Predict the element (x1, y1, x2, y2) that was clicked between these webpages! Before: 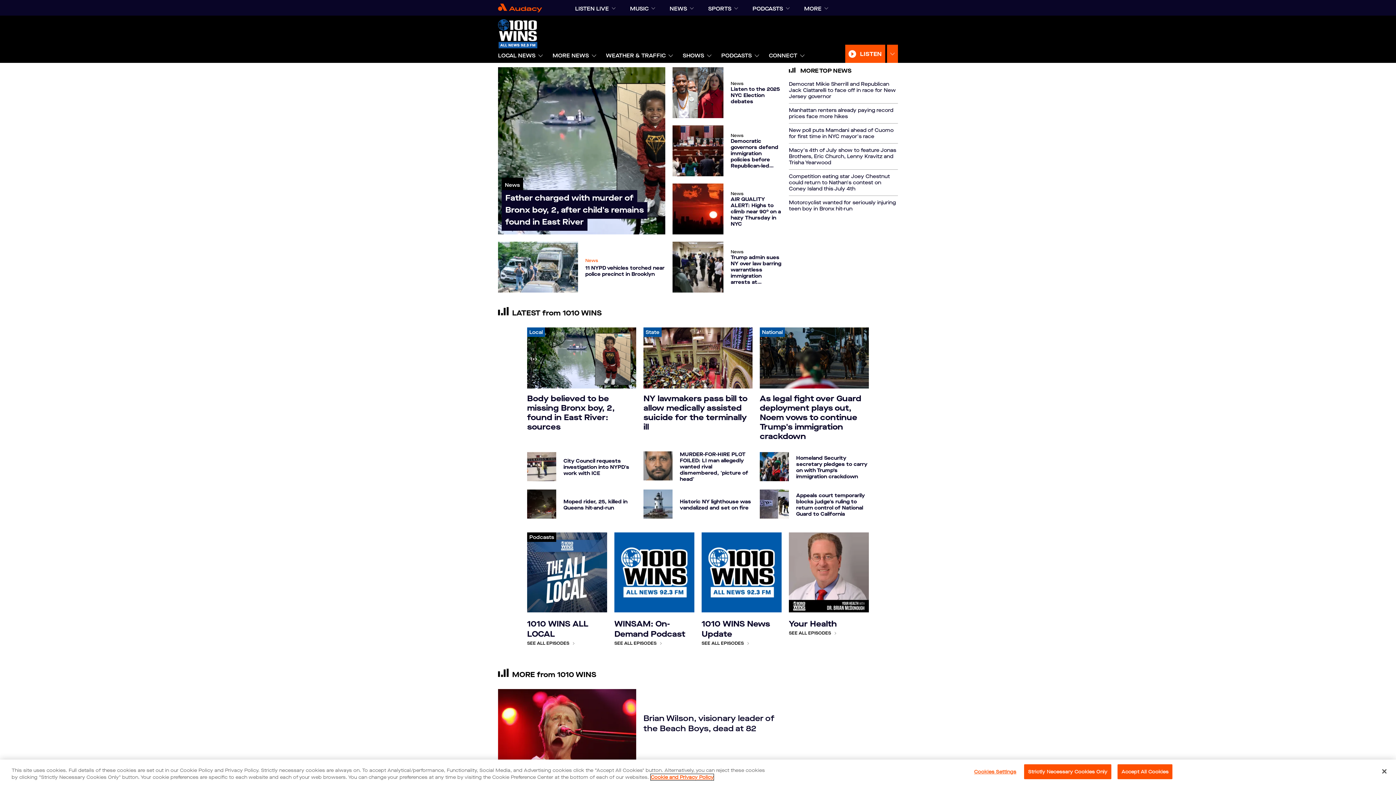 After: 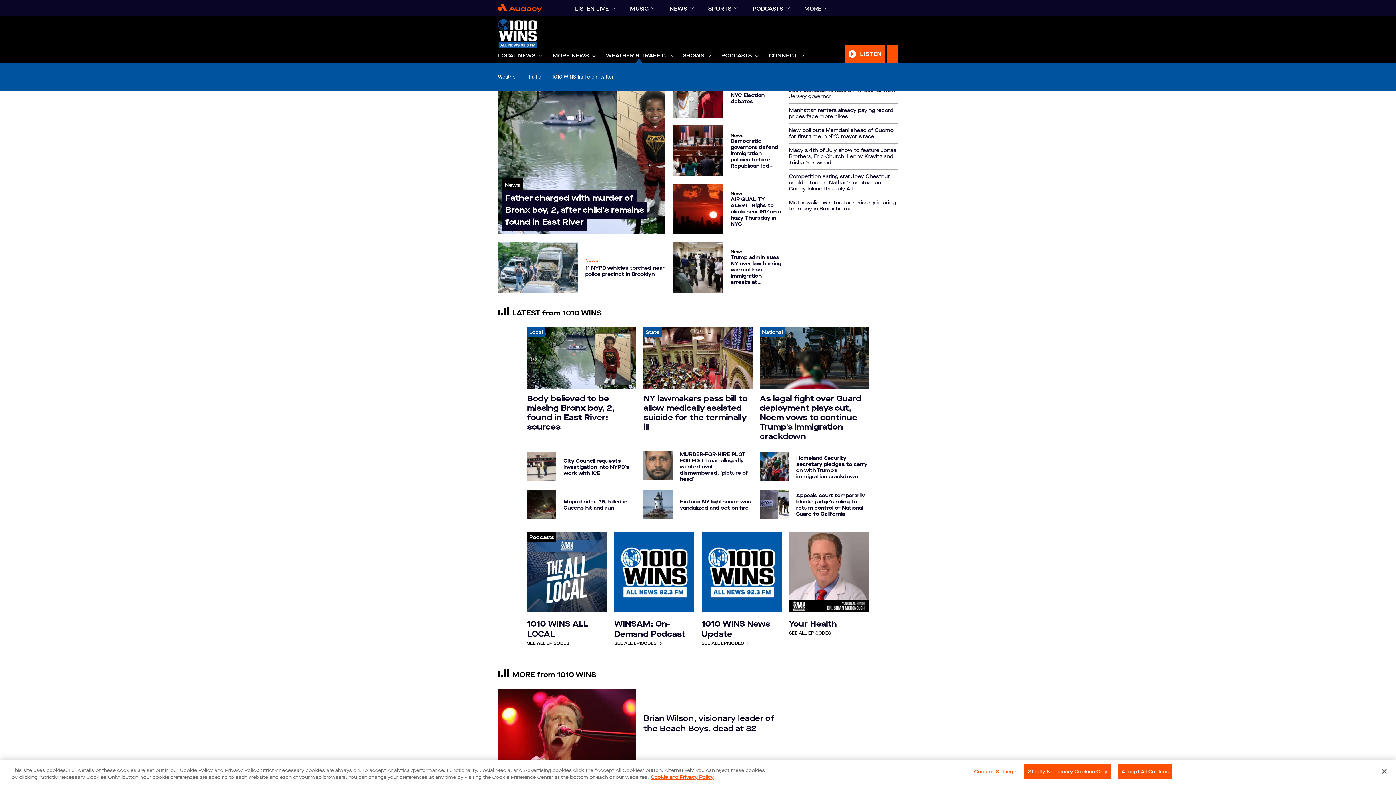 Action: label: WEATHER & TRAFFIC bbox: (606, 48, 665, 62)